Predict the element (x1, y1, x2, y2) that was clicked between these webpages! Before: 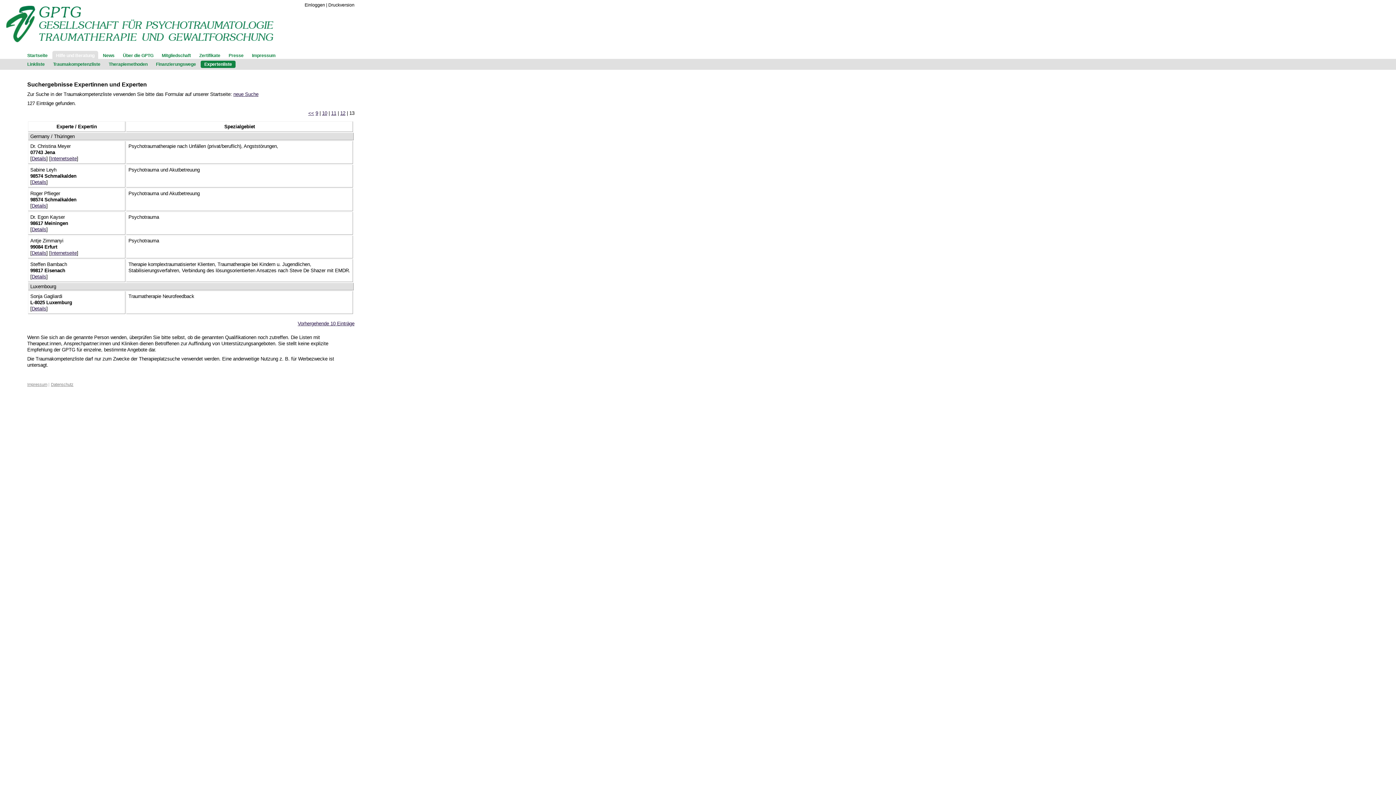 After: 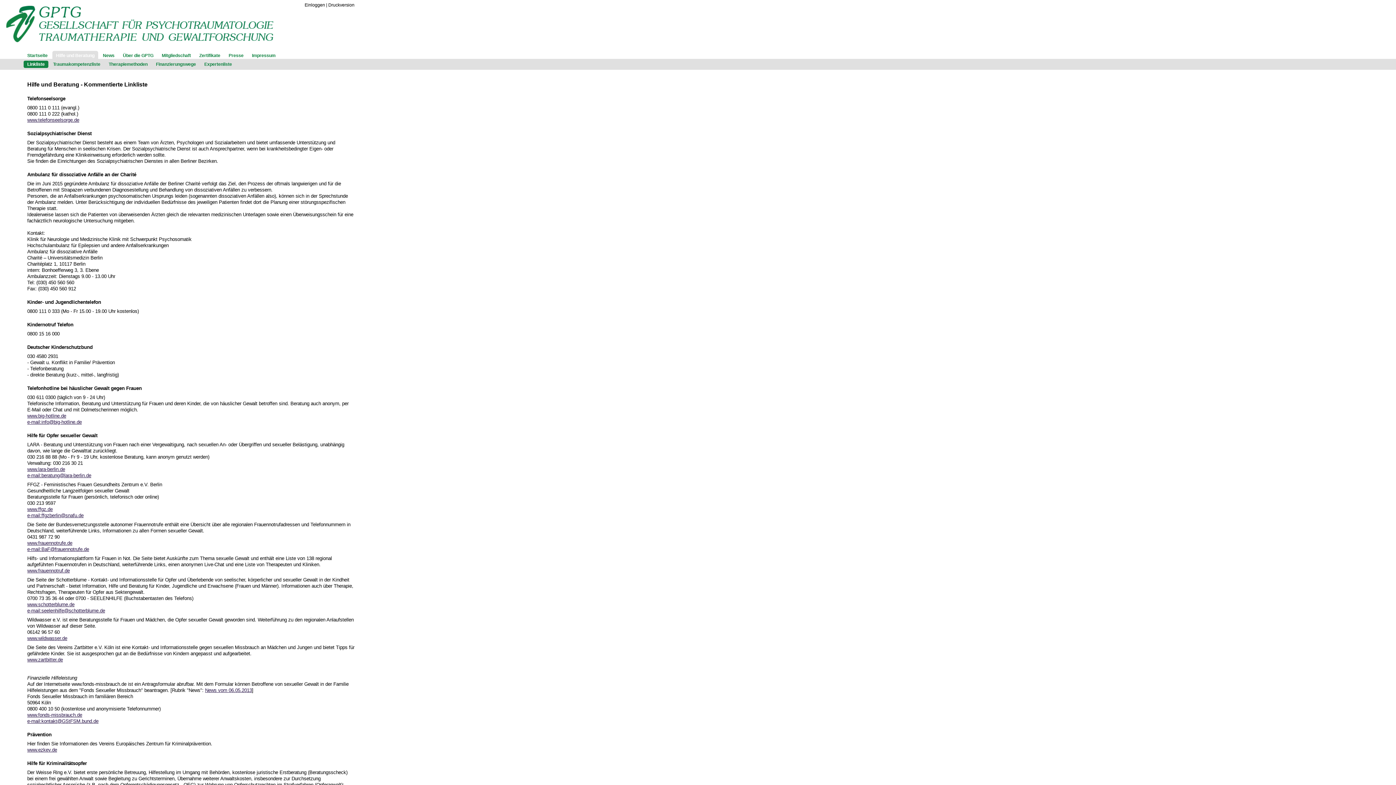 Action: label: Linkliste bbox: (23, 60, 48, 68)